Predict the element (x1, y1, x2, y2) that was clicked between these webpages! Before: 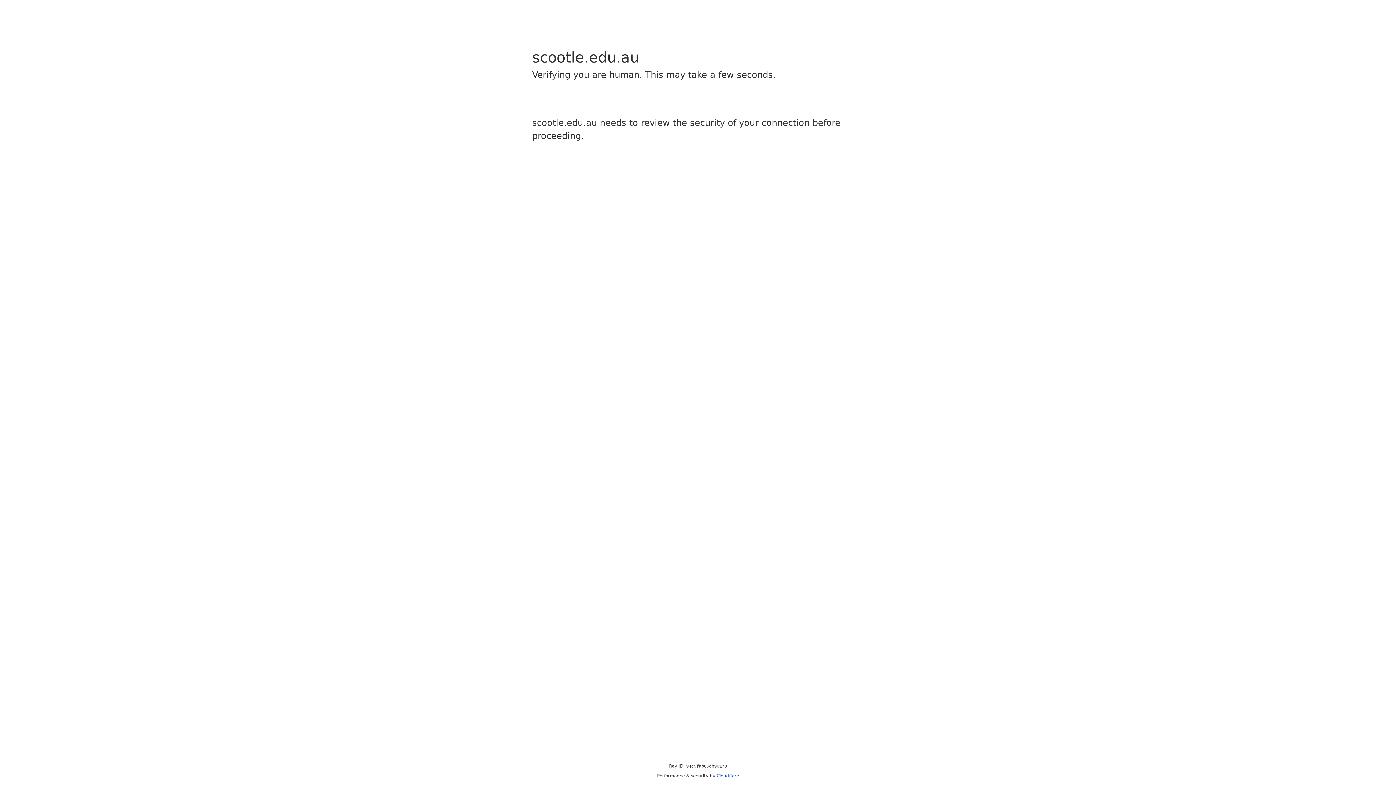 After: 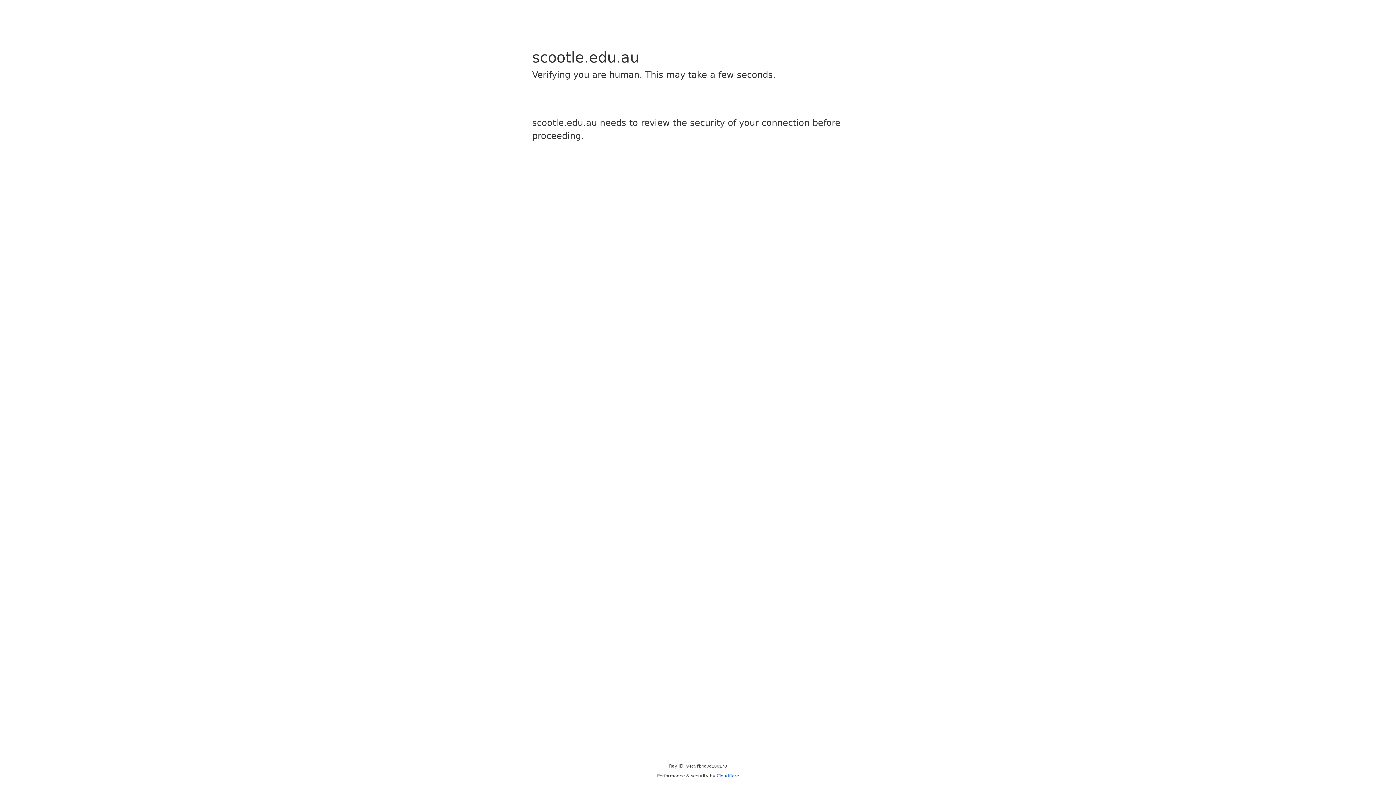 Action: label: Cloudflare bbox: (716, 773, 739, 778)